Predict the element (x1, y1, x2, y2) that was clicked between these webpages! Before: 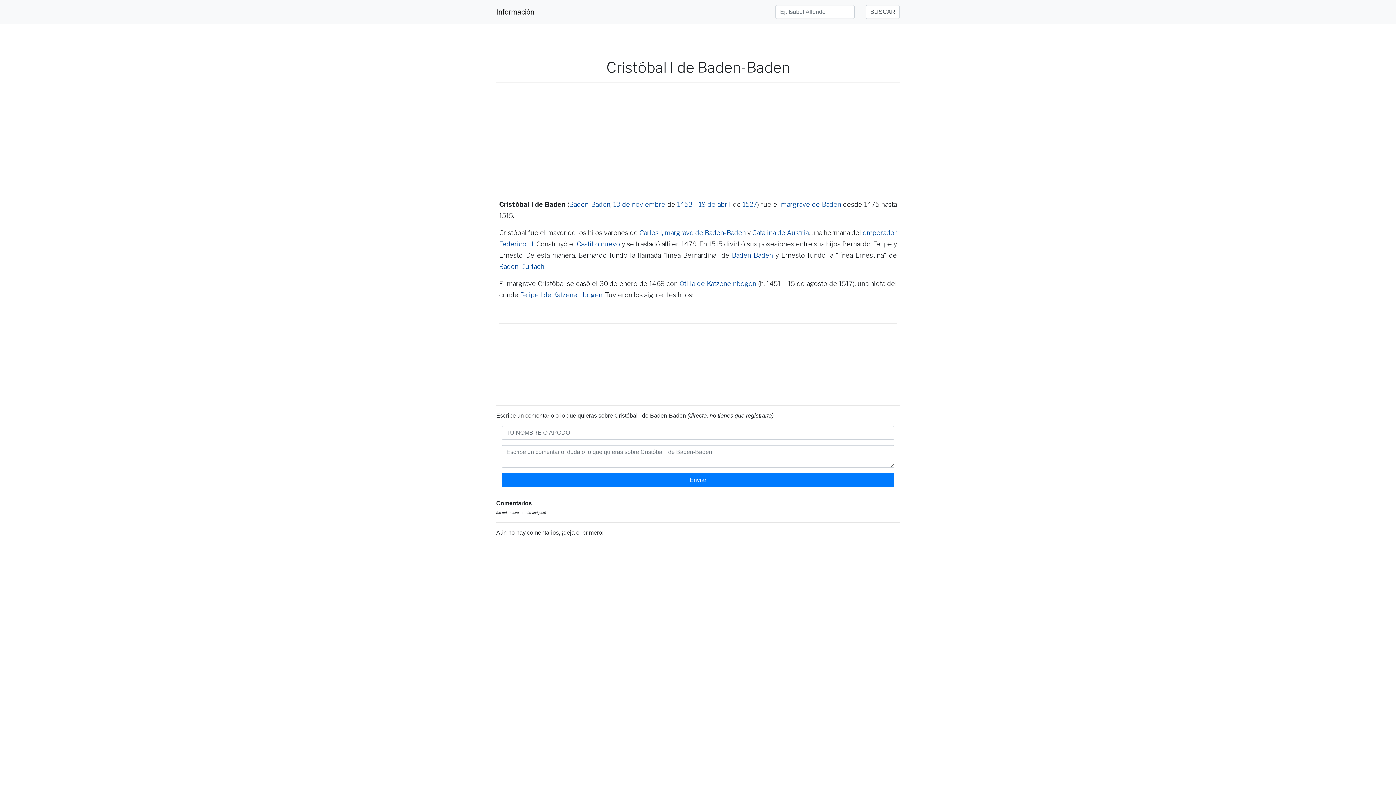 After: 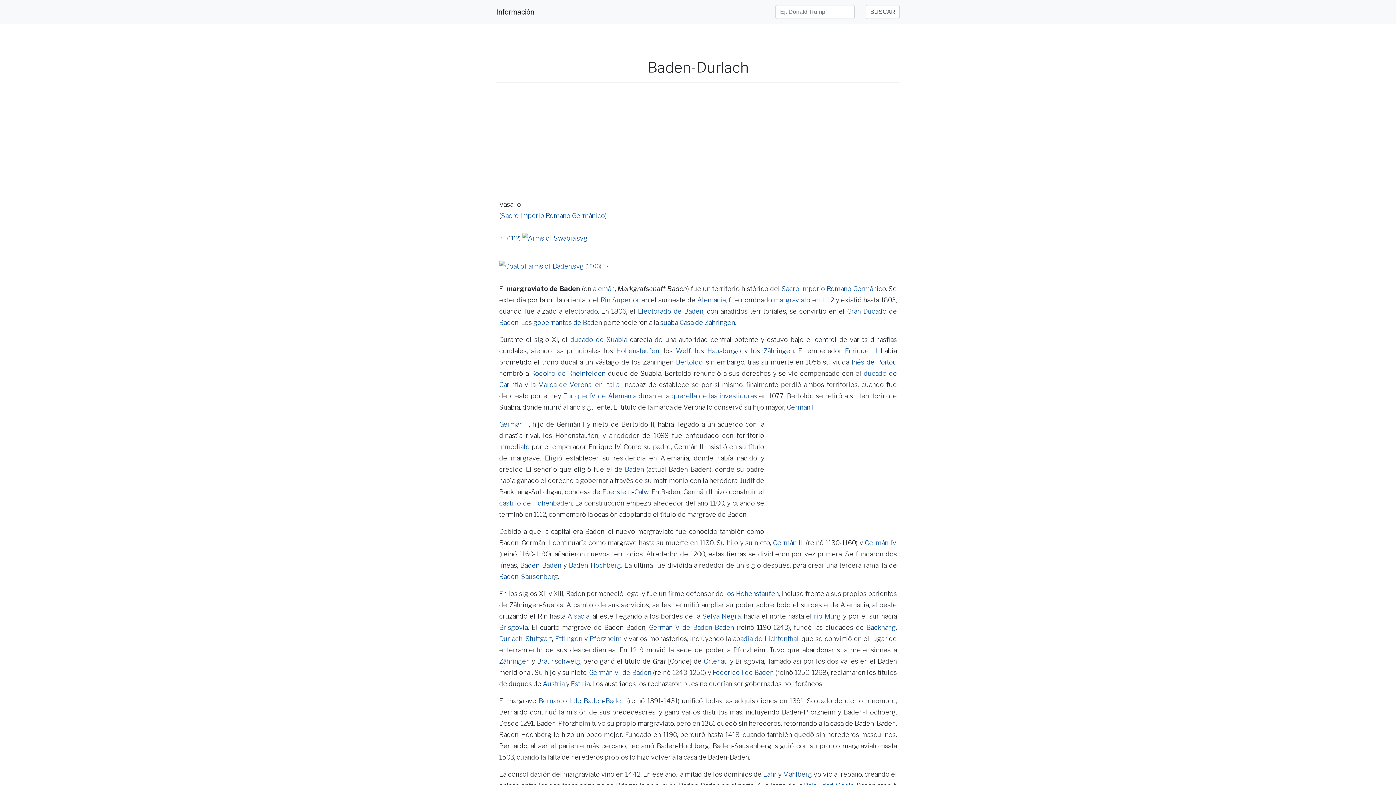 Action: bbox: (499, 262, 544, 270) label: Baden-Durlach